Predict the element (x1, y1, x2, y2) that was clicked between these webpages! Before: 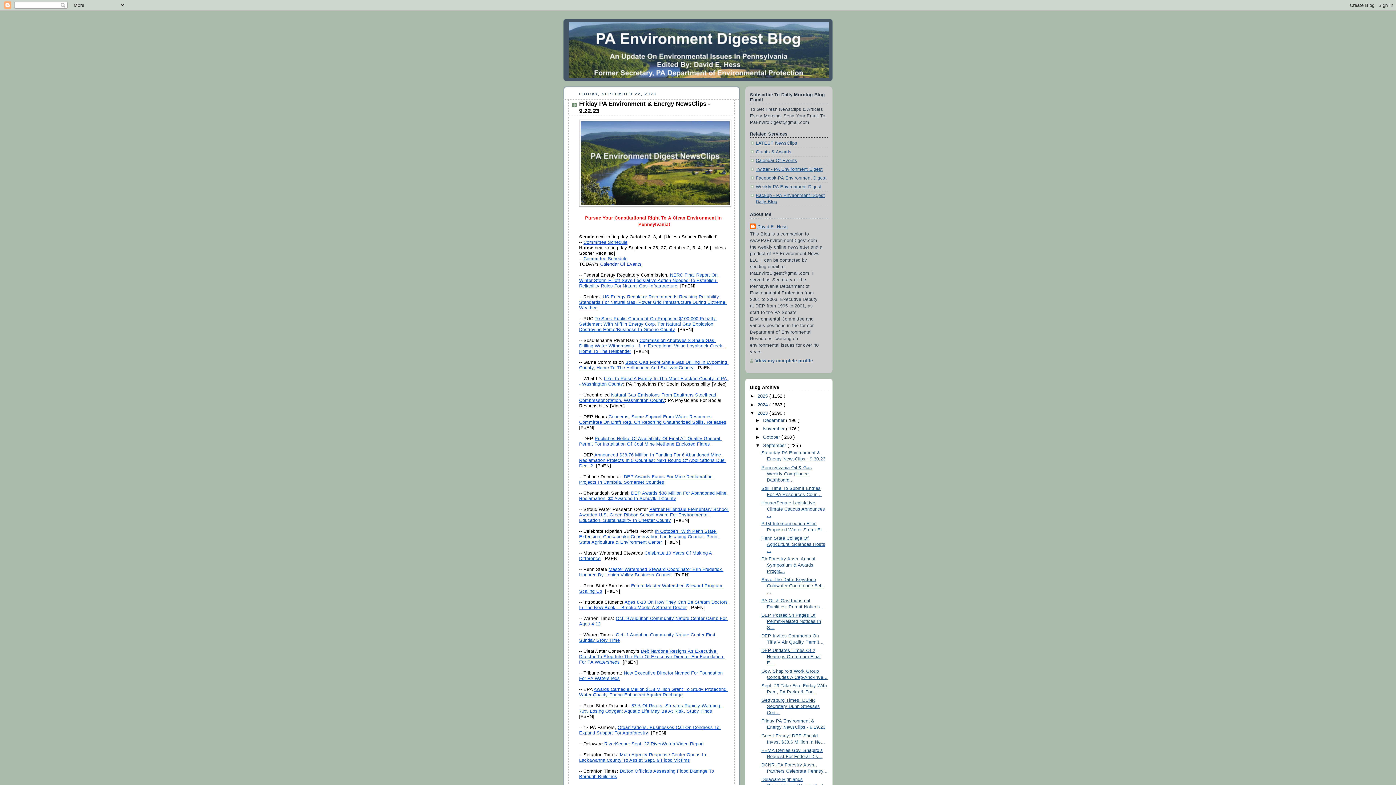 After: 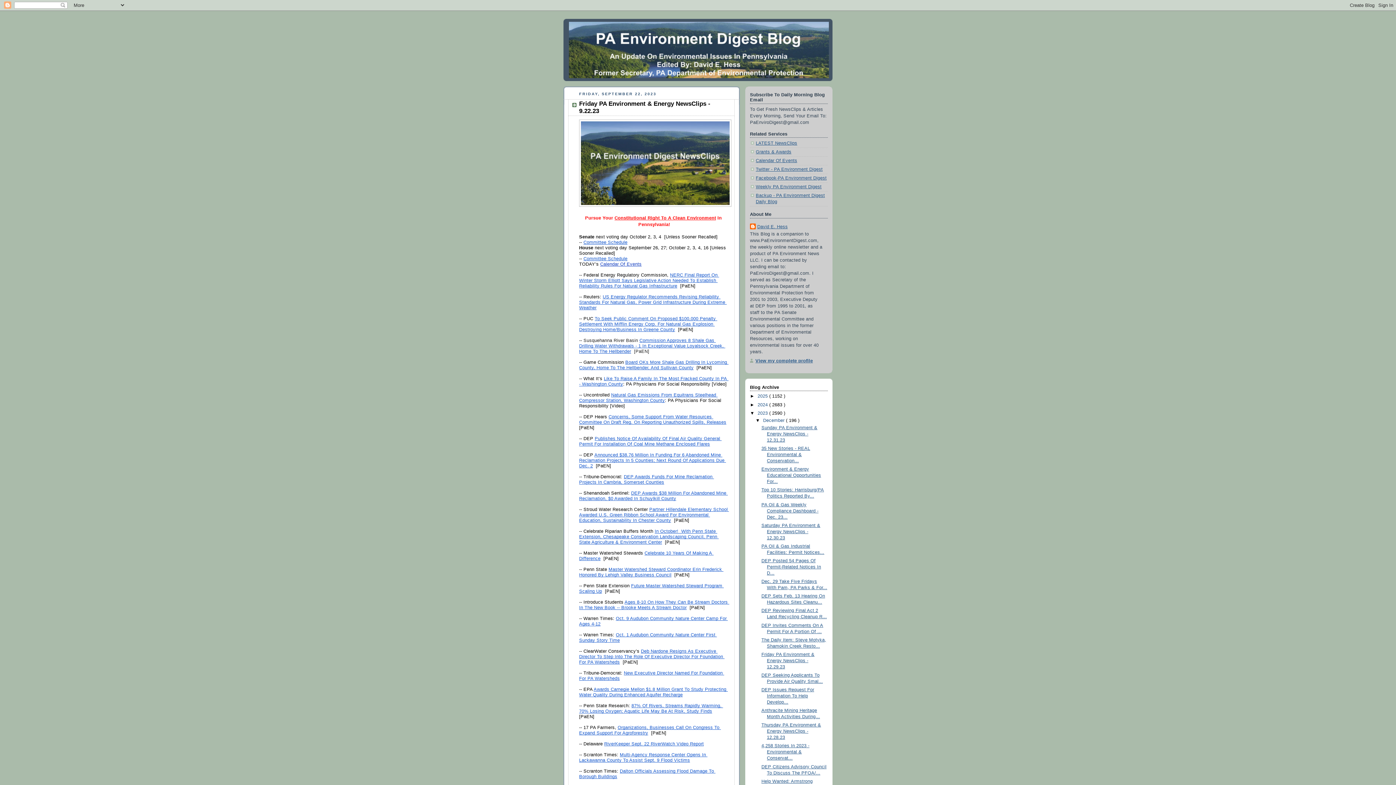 Action: label: ►   bbox: (755, 418, 763, 423)